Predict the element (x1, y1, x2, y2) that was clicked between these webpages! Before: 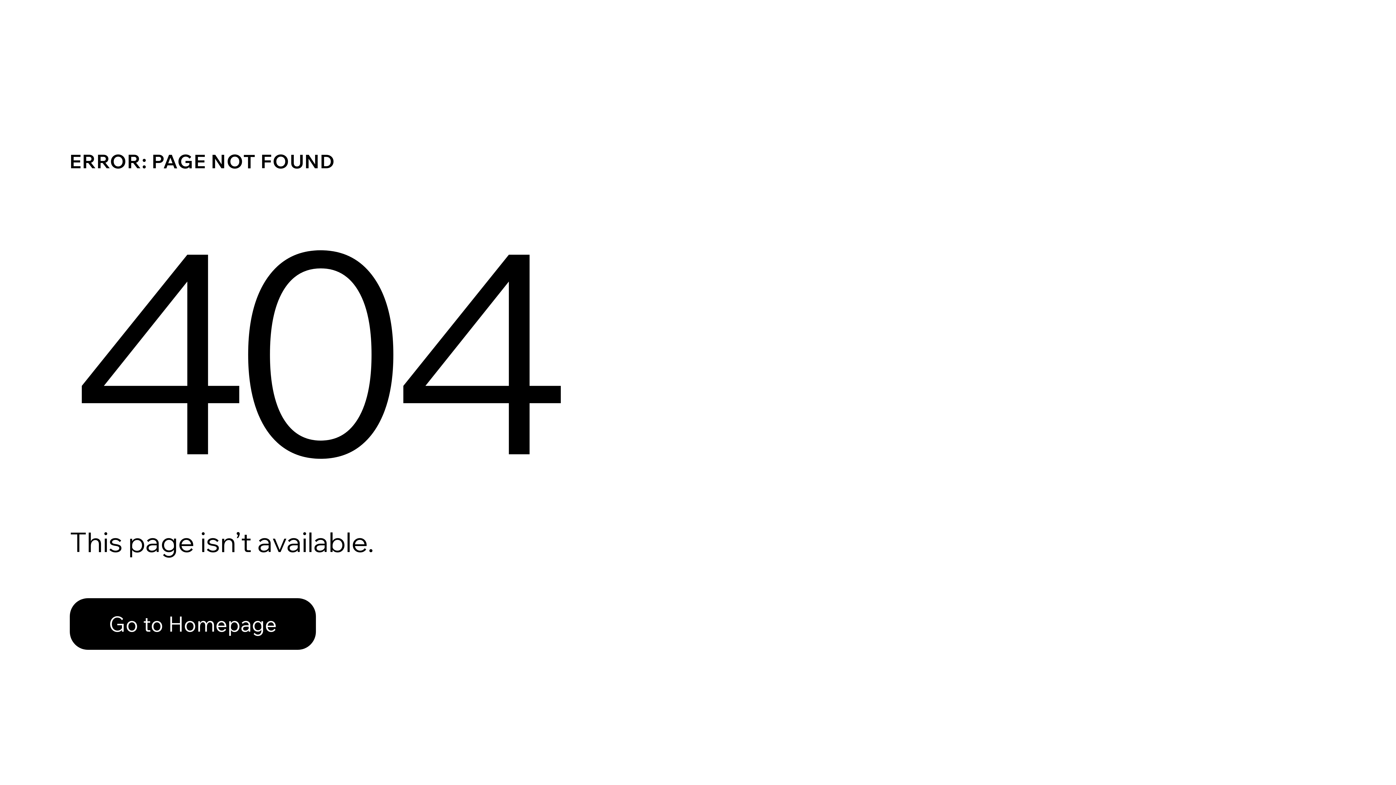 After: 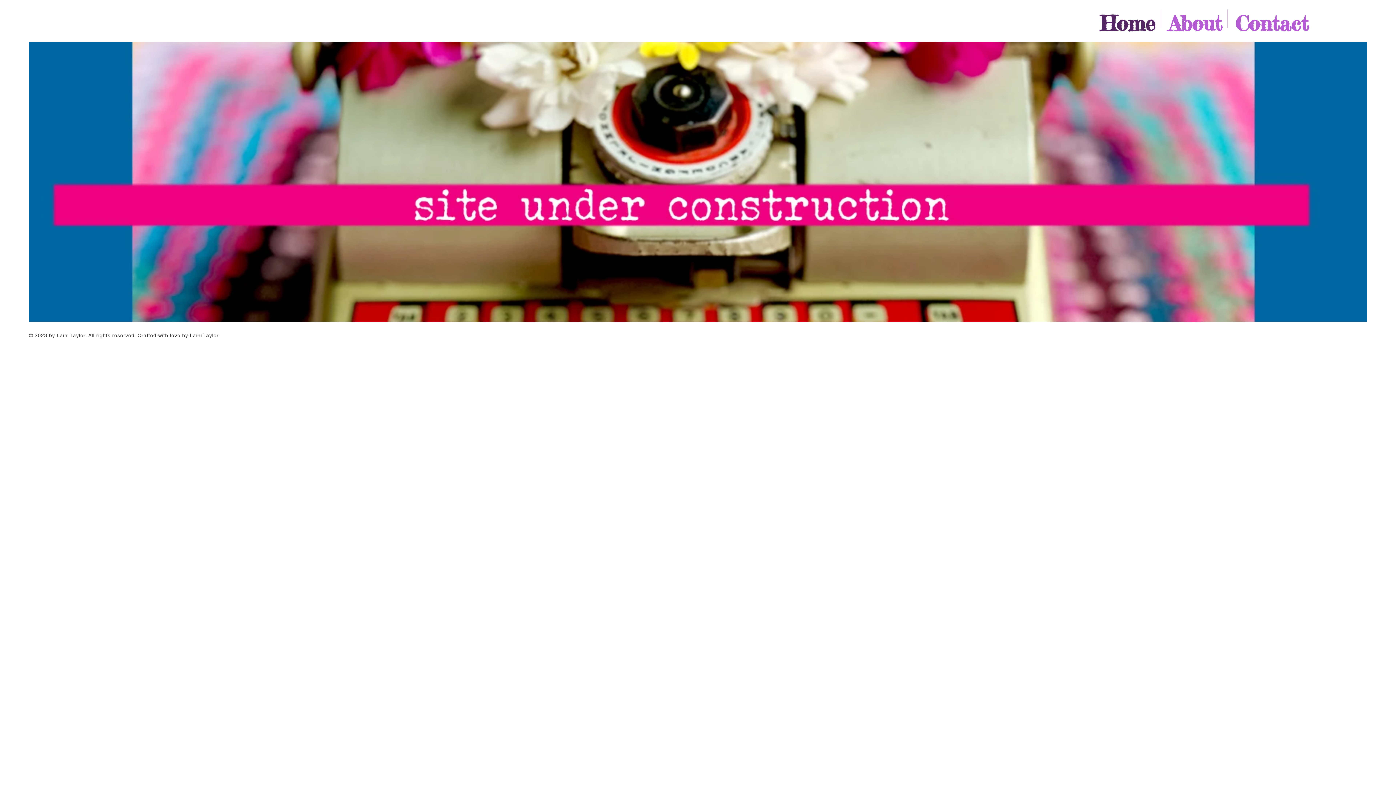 Action: label: Go to Homepage bbox: (69, 582, 768, 659)